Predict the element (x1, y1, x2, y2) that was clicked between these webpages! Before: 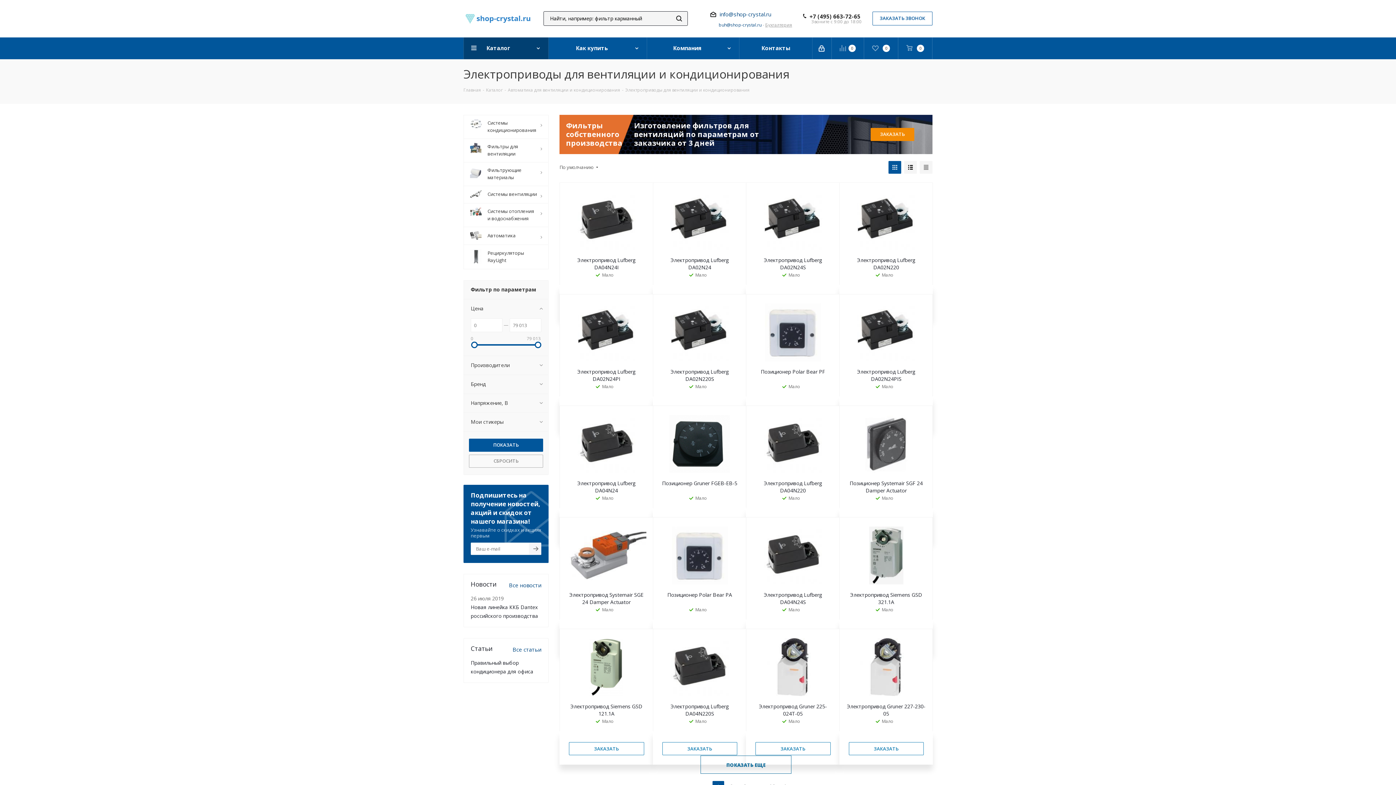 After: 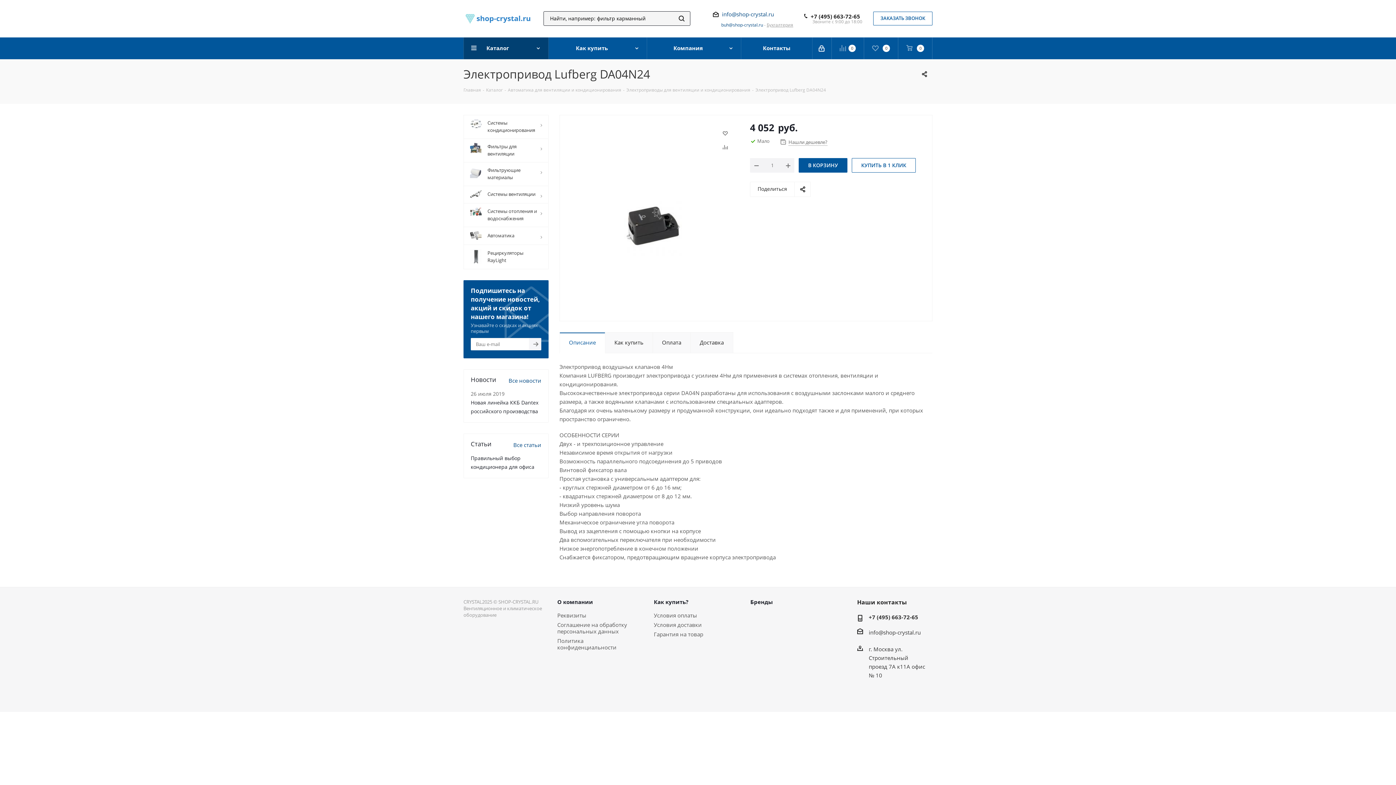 Action: bbox: (566, 413, 646, 474)